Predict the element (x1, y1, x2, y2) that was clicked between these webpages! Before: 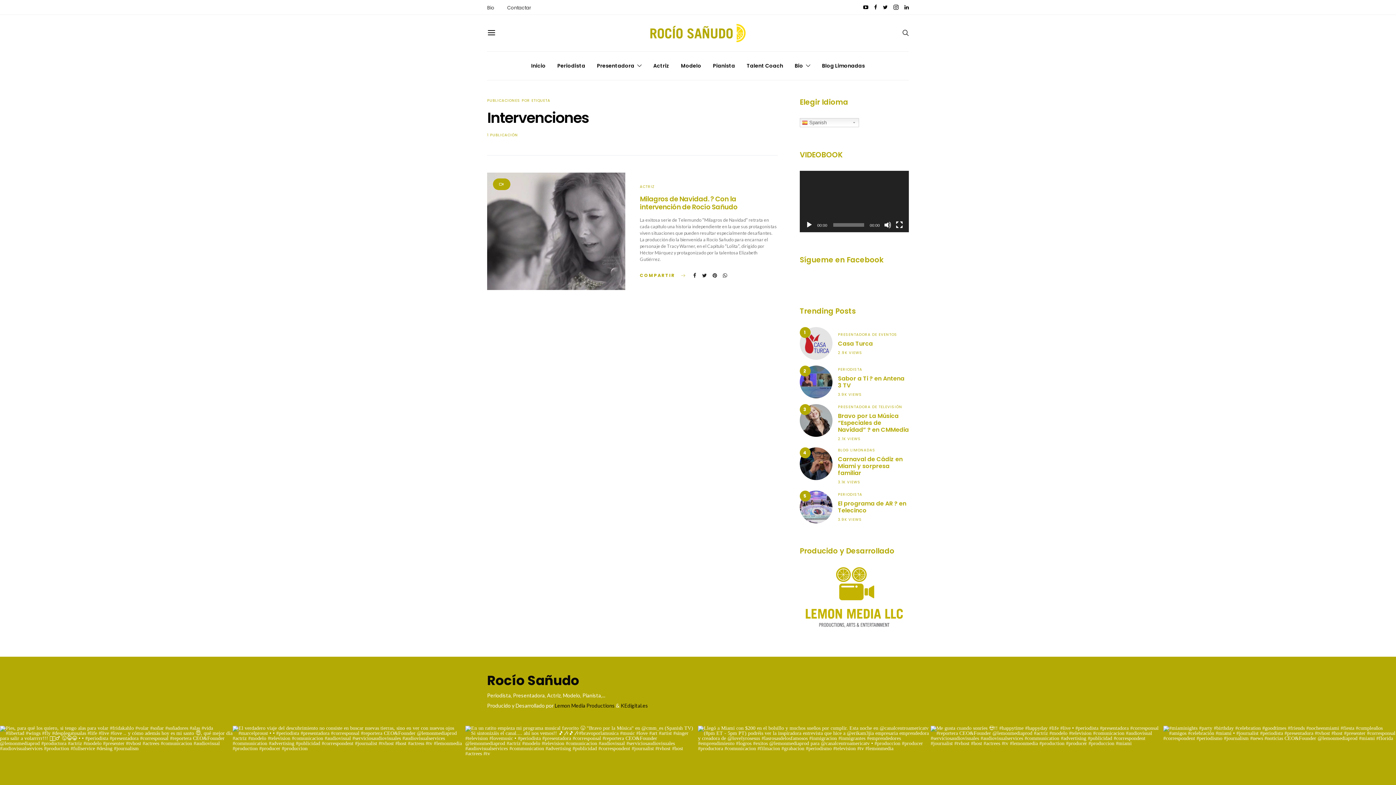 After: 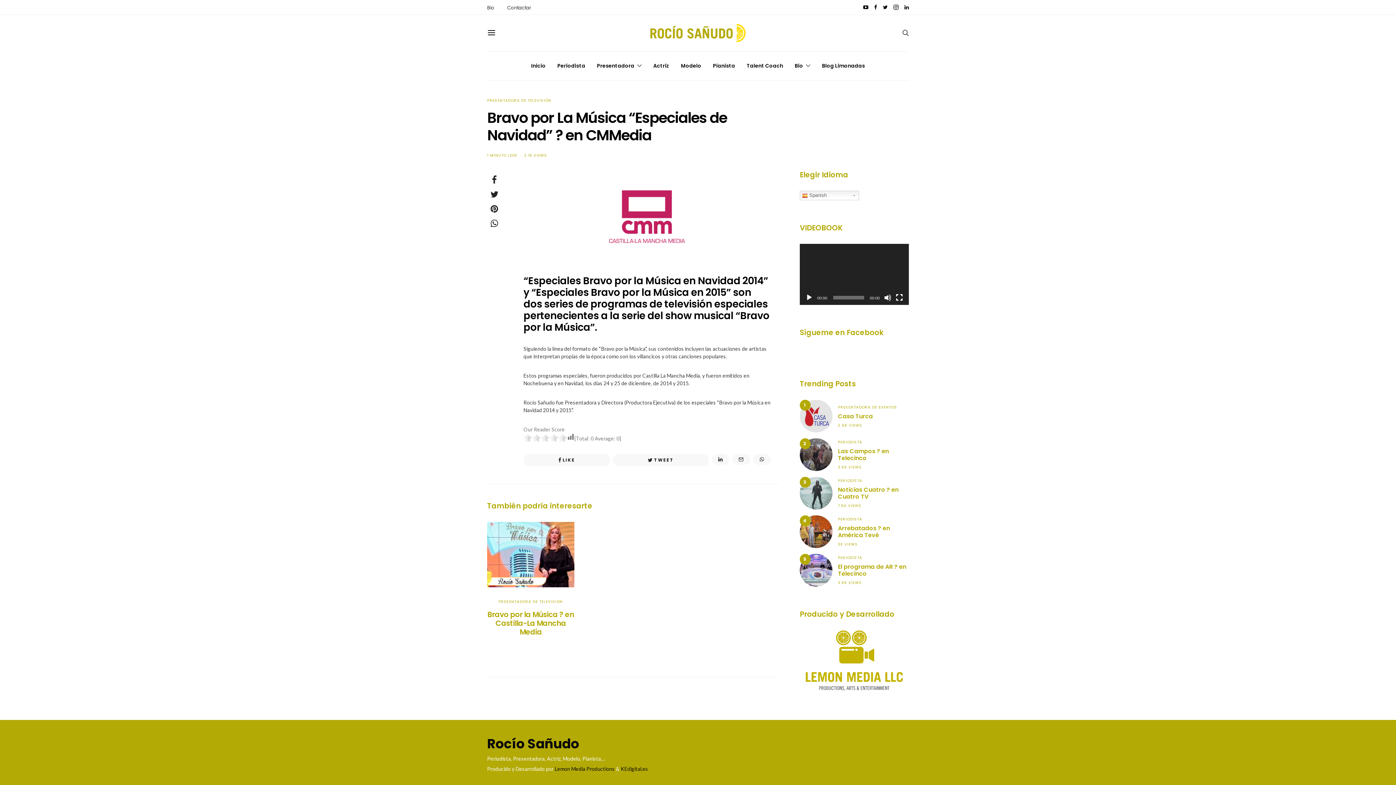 Action: label: Bravo por La Música “Especiales de Navidad” ? en CMMedia bbox: (838, 412, 909, 434)